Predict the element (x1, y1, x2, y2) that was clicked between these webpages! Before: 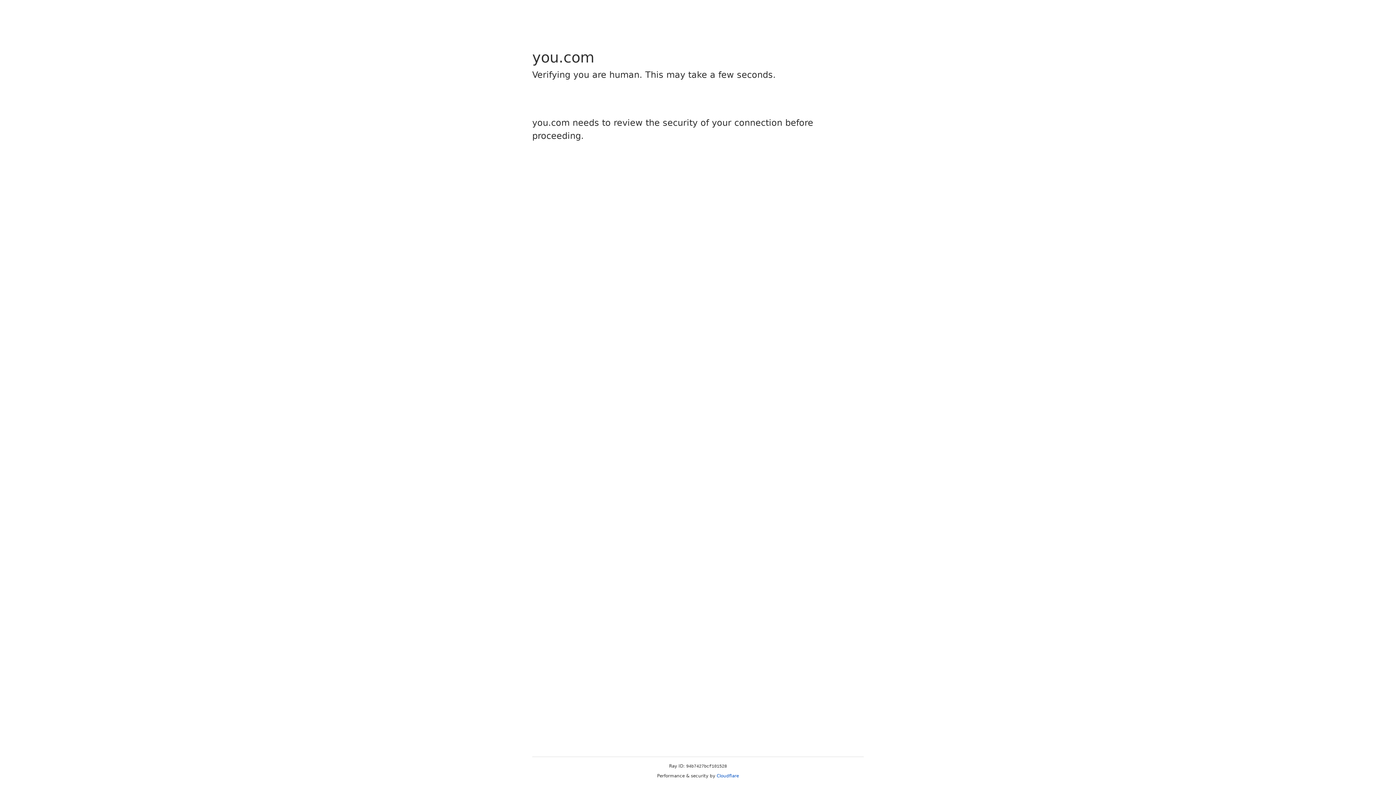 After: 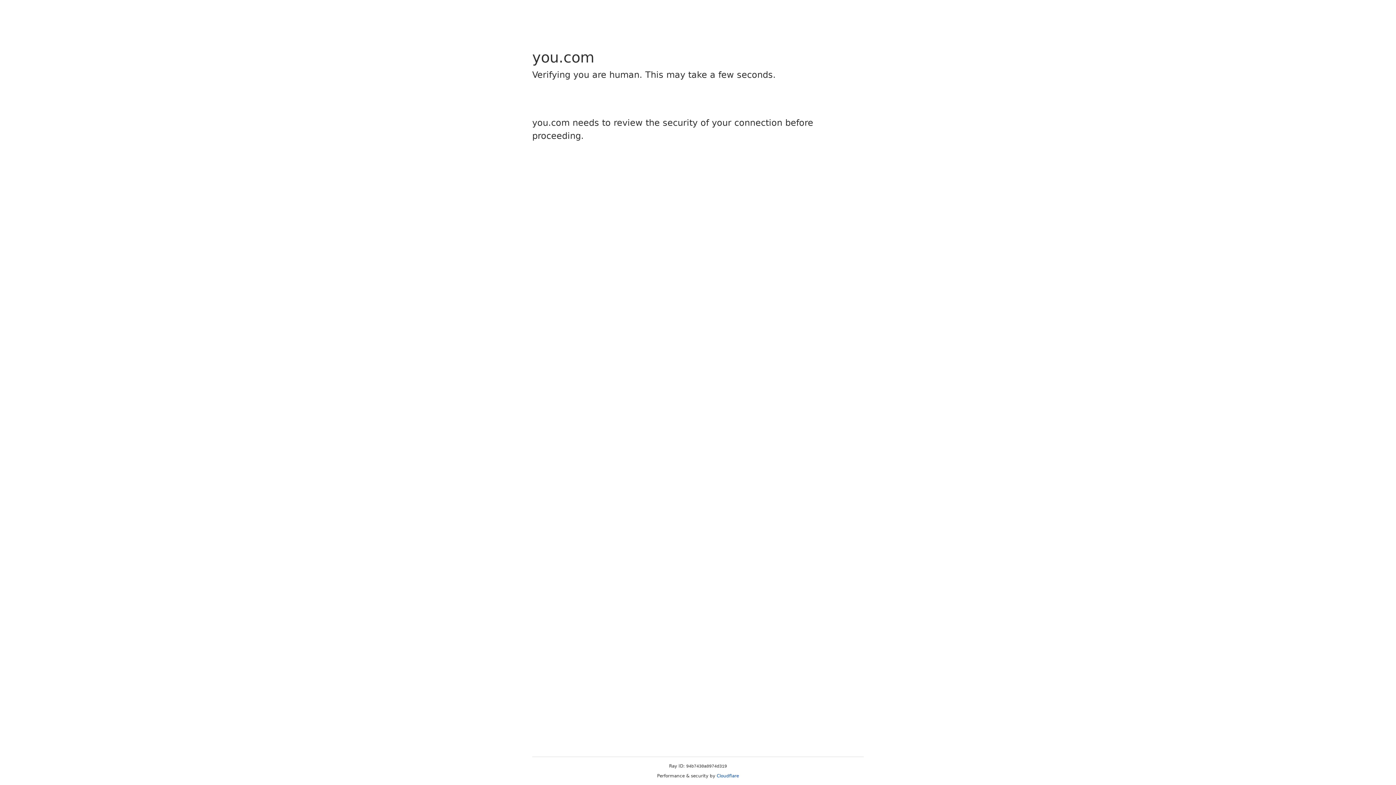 Action: bbox: (716, 773, 739, 778) label: Cloudflare